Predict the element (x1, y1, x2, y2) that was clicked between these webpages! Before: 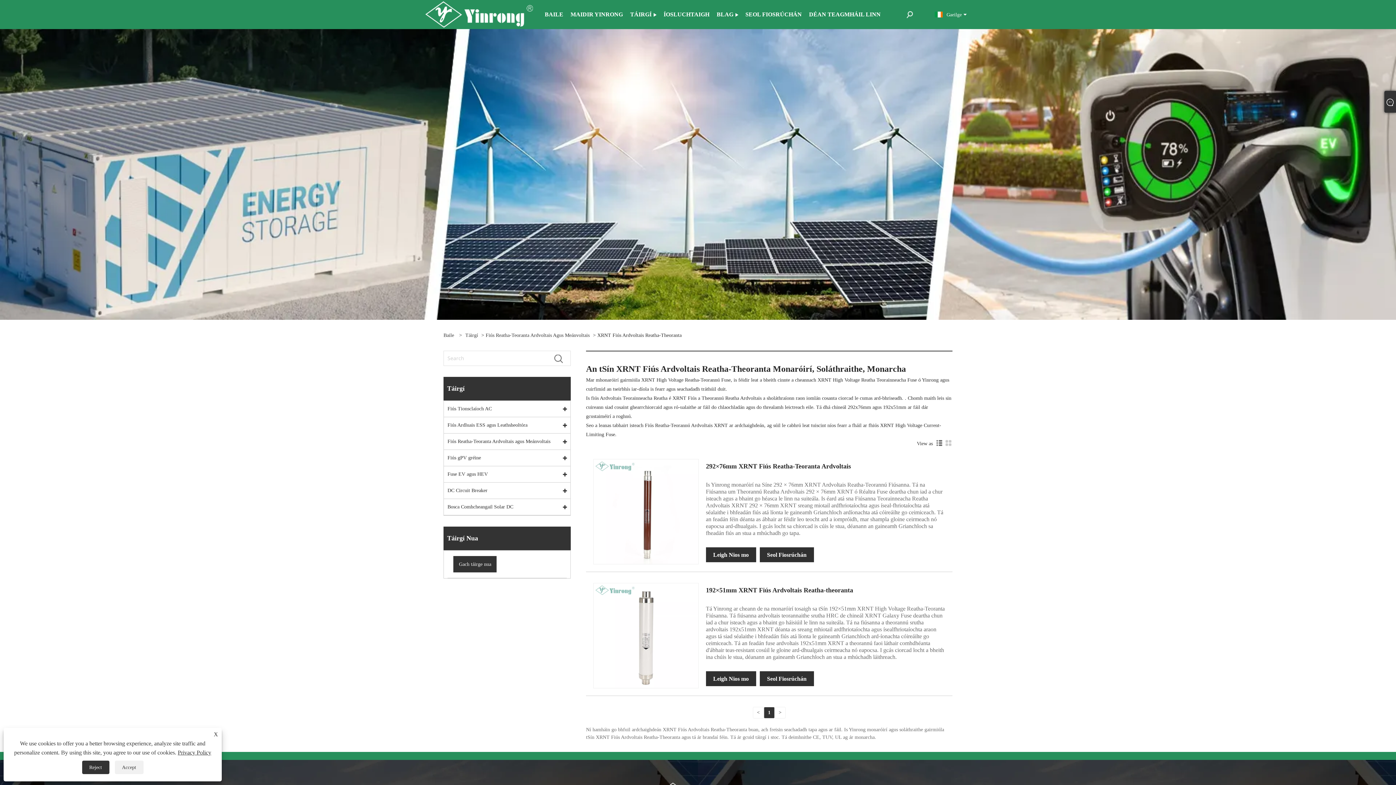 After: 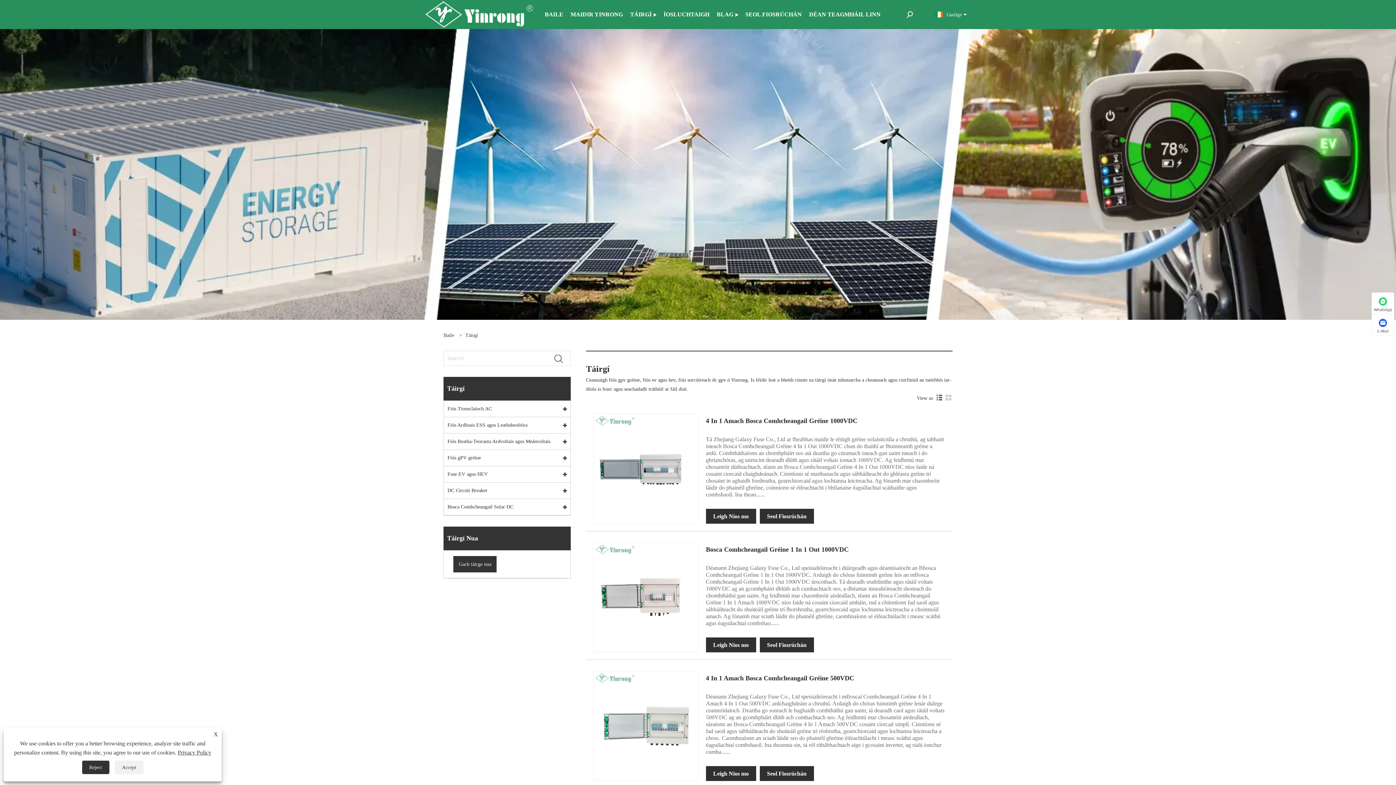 Action: label: TÁIRGÍ bbox: (626, 0, 660, 29)